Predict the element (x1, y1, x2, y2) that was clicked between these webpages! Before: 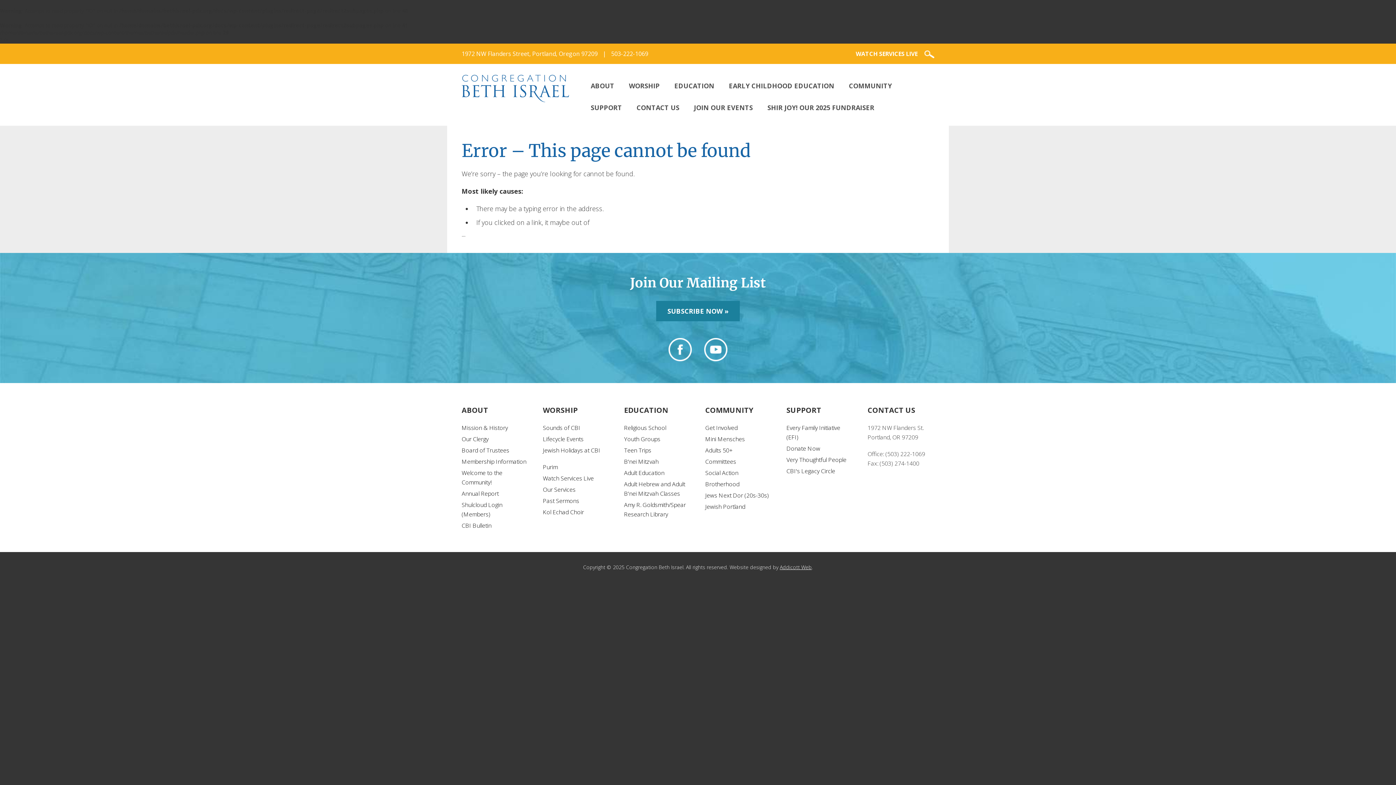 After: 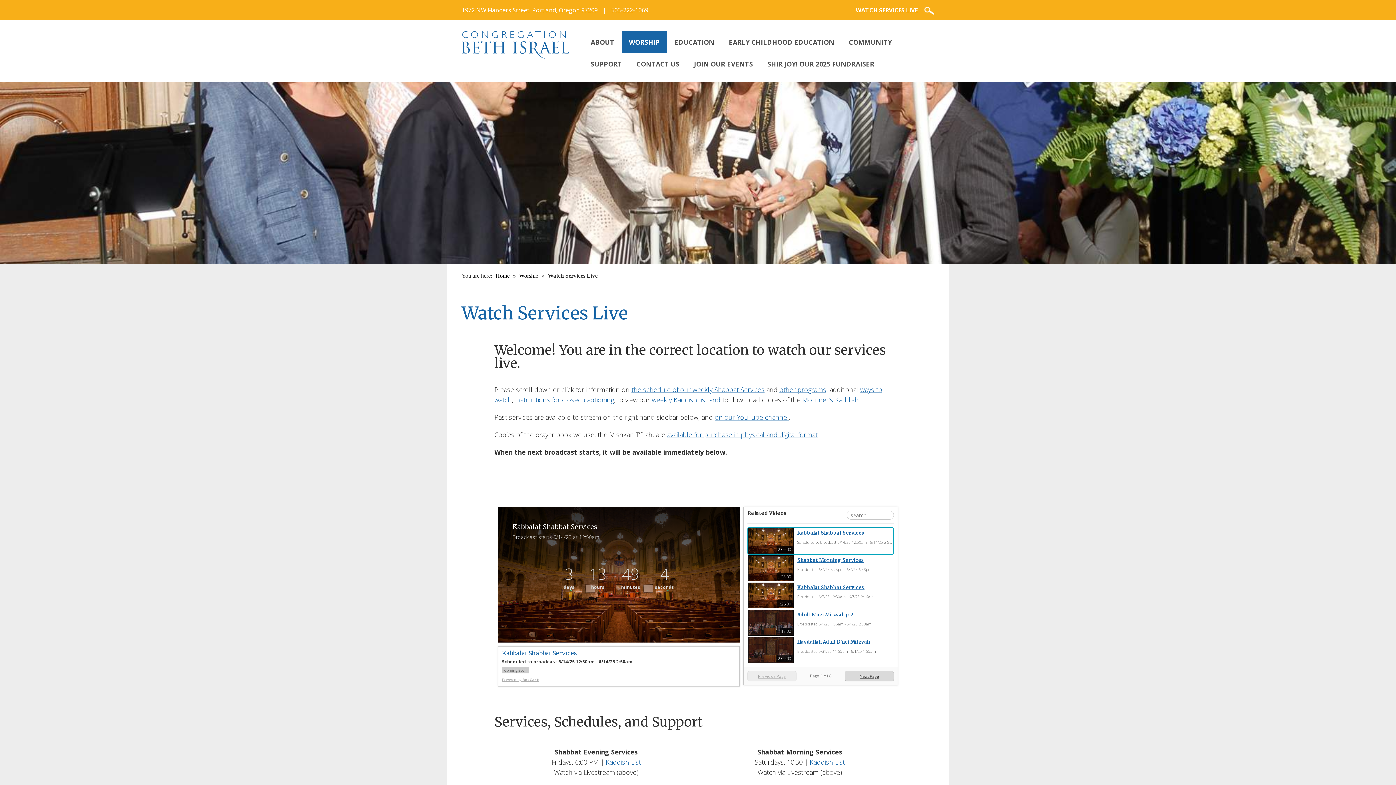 Action: label: Watch Services Live bbox: (543, 474, 593, 482)